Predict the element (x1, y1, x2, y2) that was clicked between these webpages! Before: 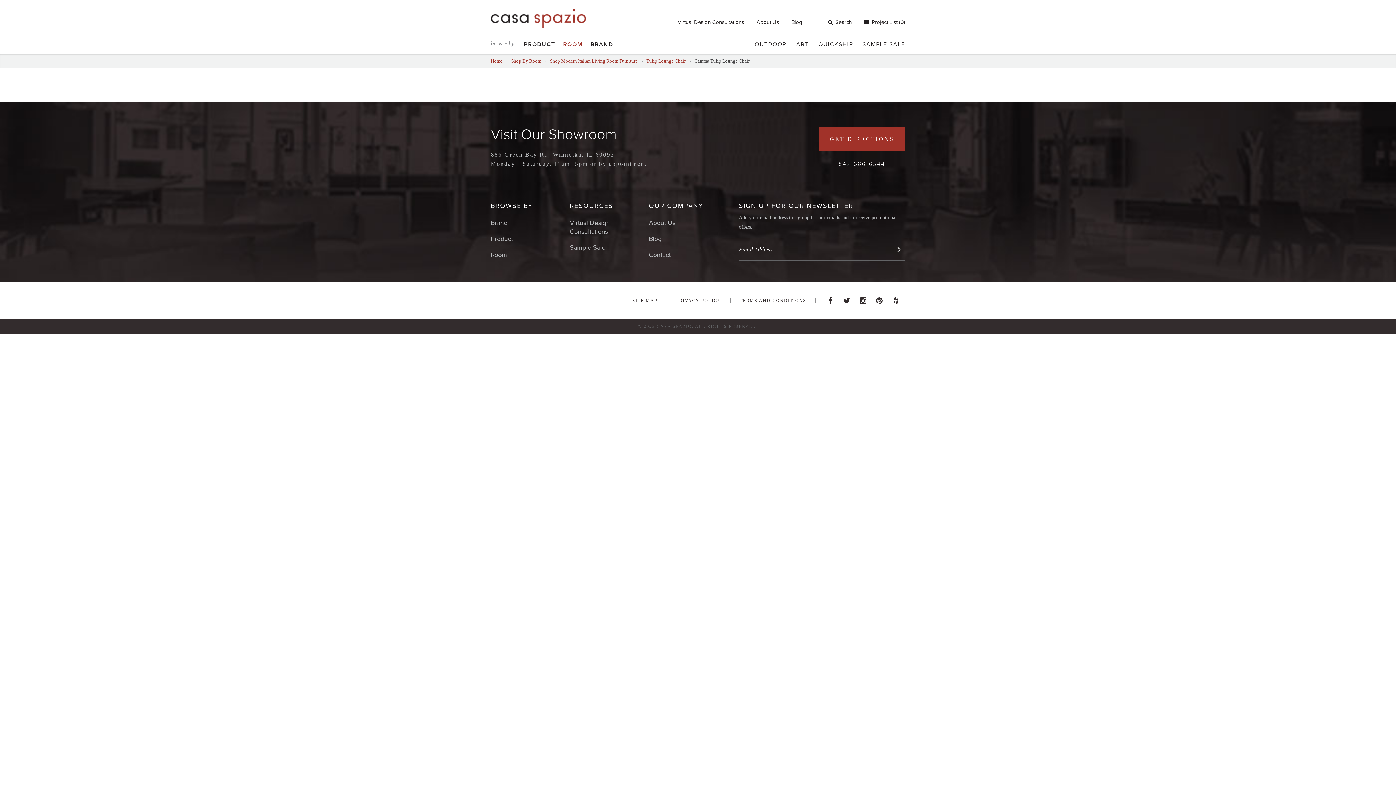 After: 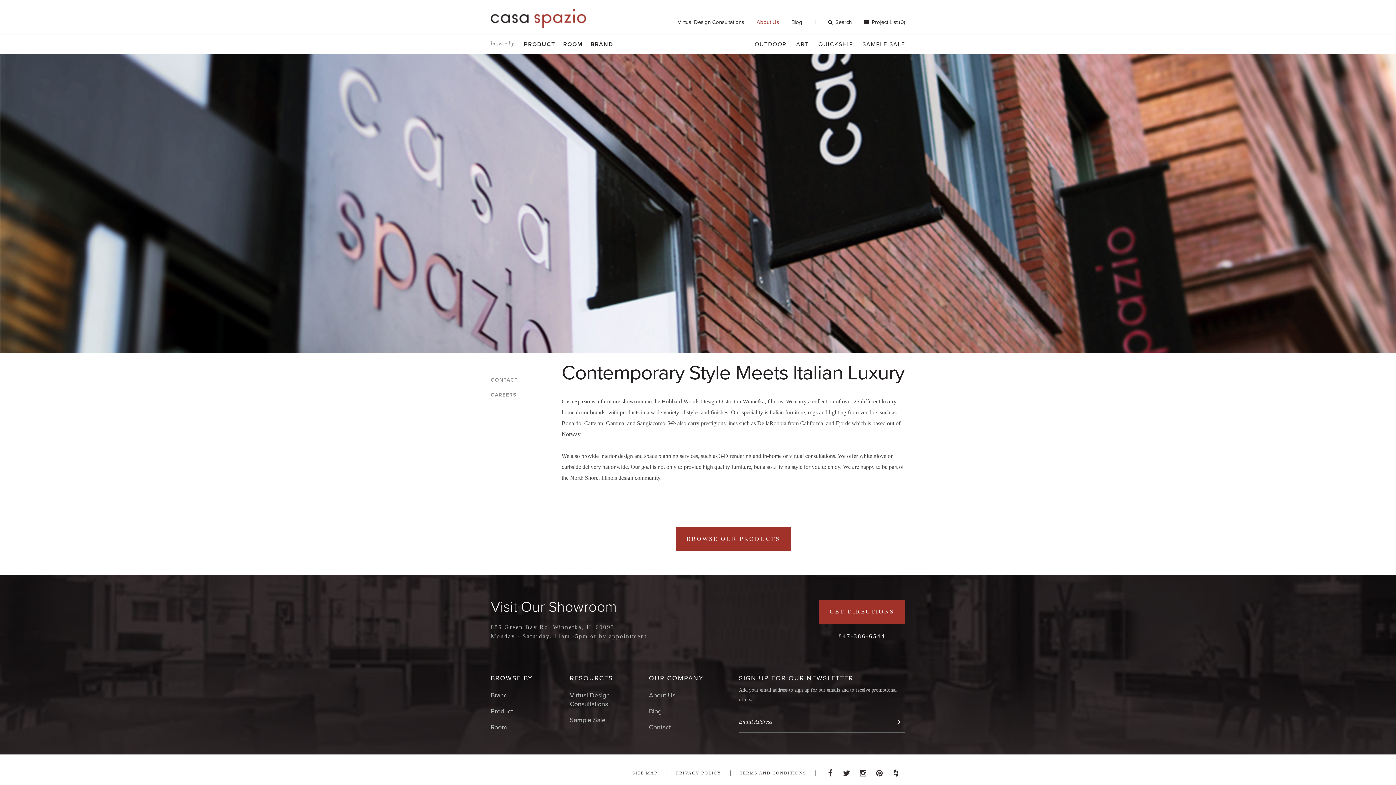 Action: label: About Us bbox: (756, 17, 779, 27)